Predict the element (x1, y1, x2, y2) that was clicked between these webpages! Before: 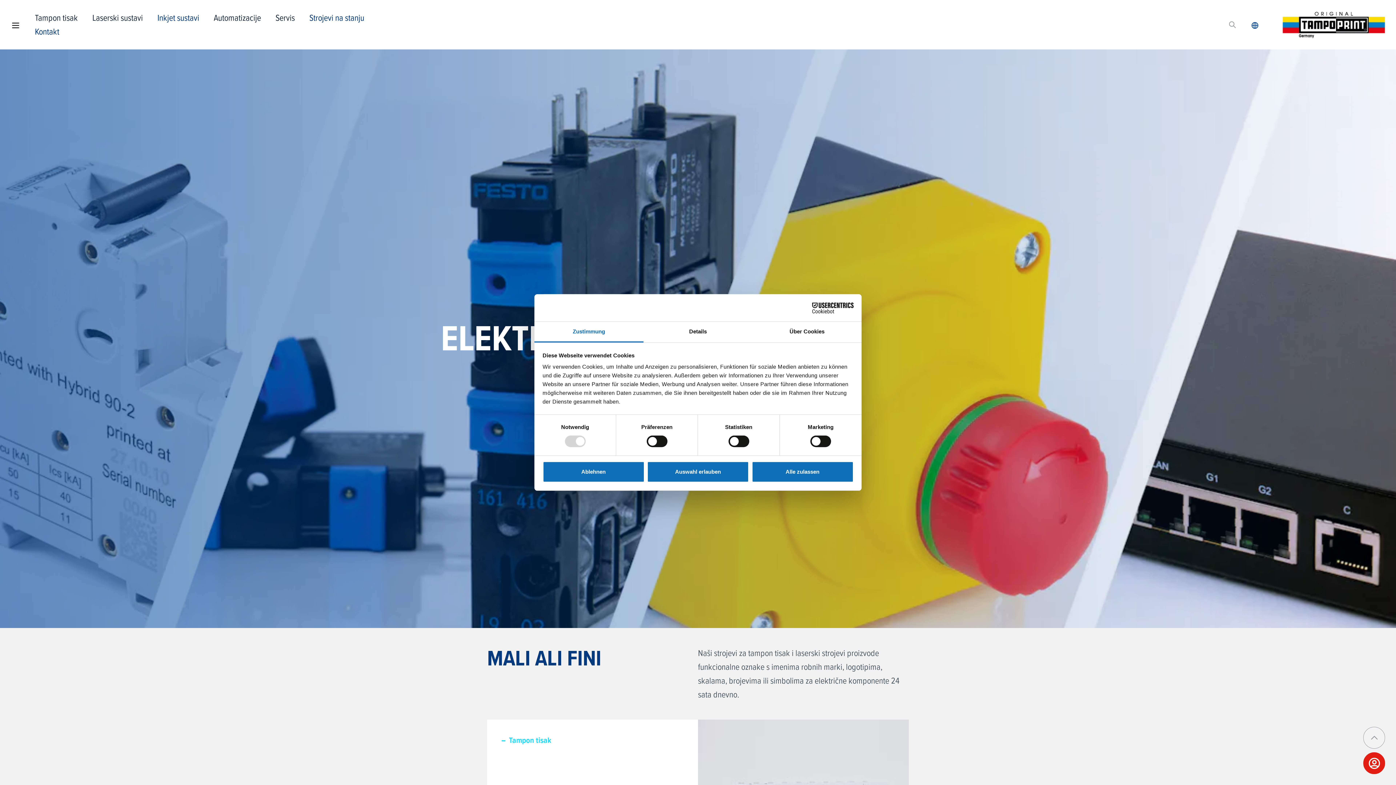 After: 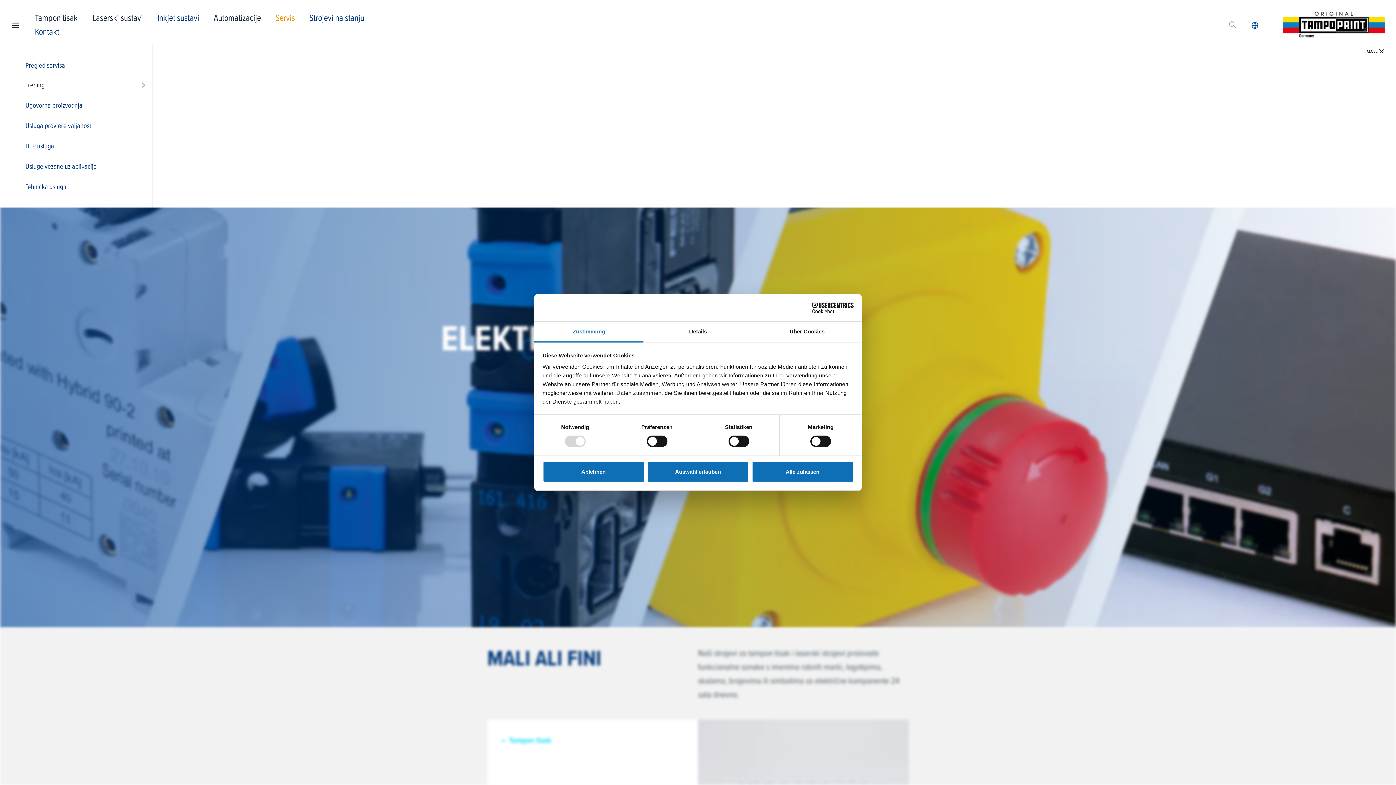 Action: label: Servis bbox: (275, 11, 294, 24)